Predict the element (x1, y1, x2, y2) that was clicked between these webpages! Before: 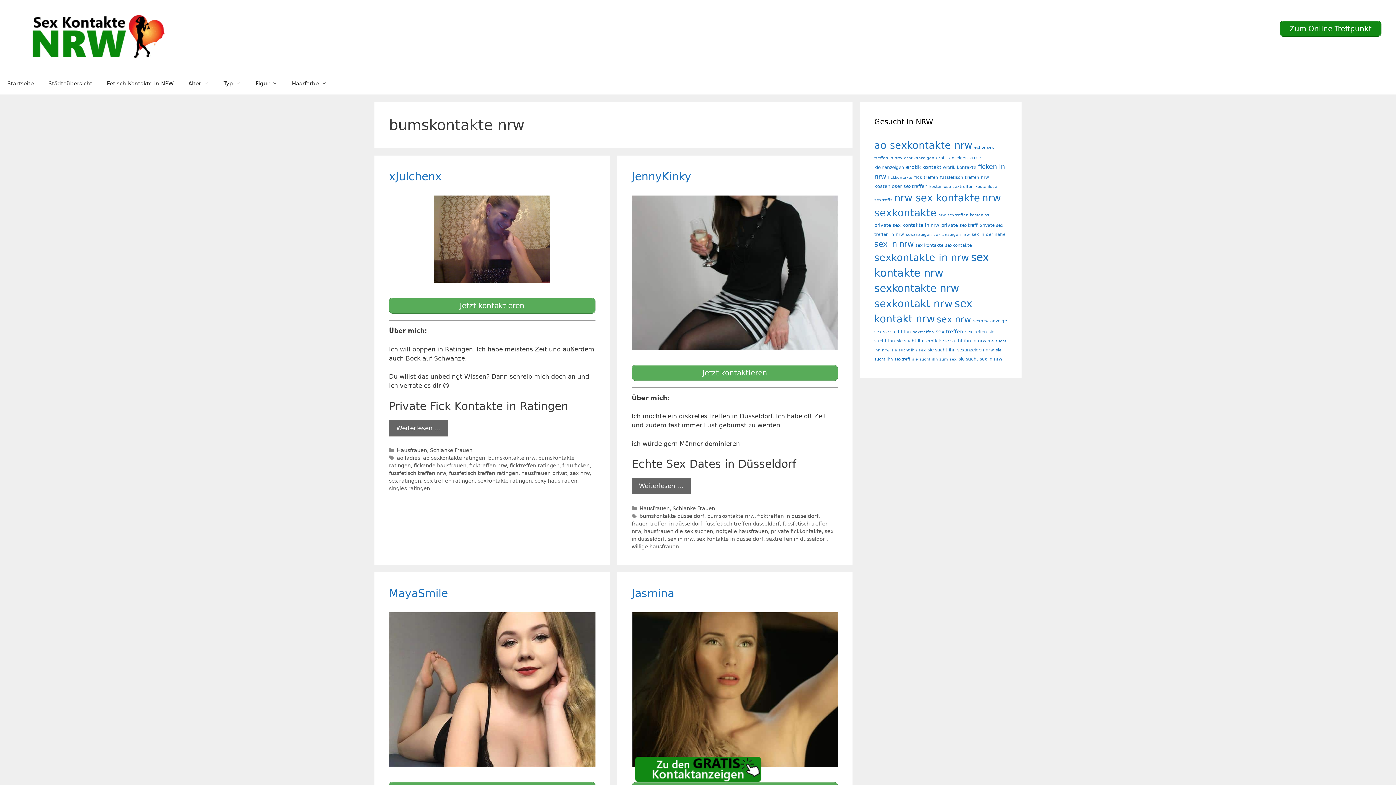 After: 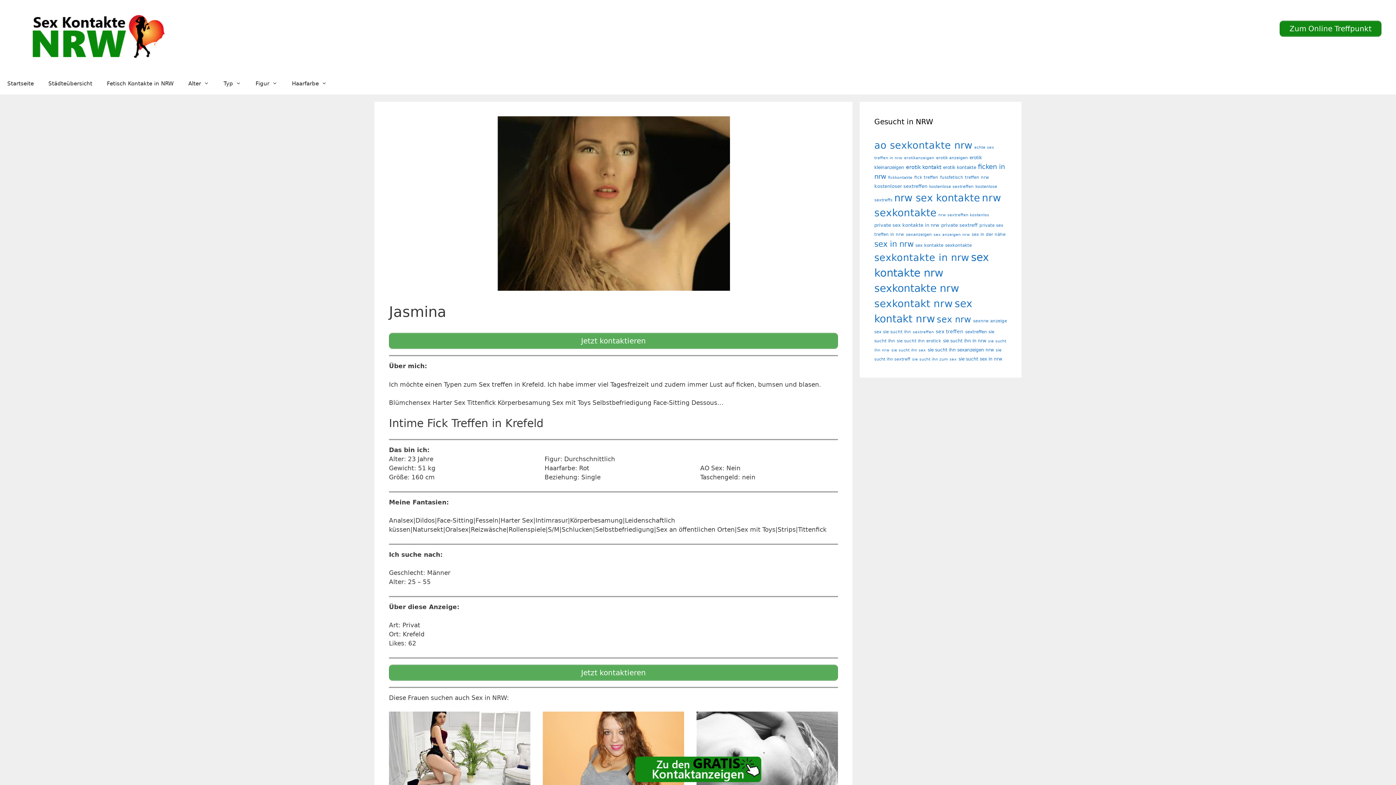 Action: label: Jasmina bbox: (631, 587, 674, 600)